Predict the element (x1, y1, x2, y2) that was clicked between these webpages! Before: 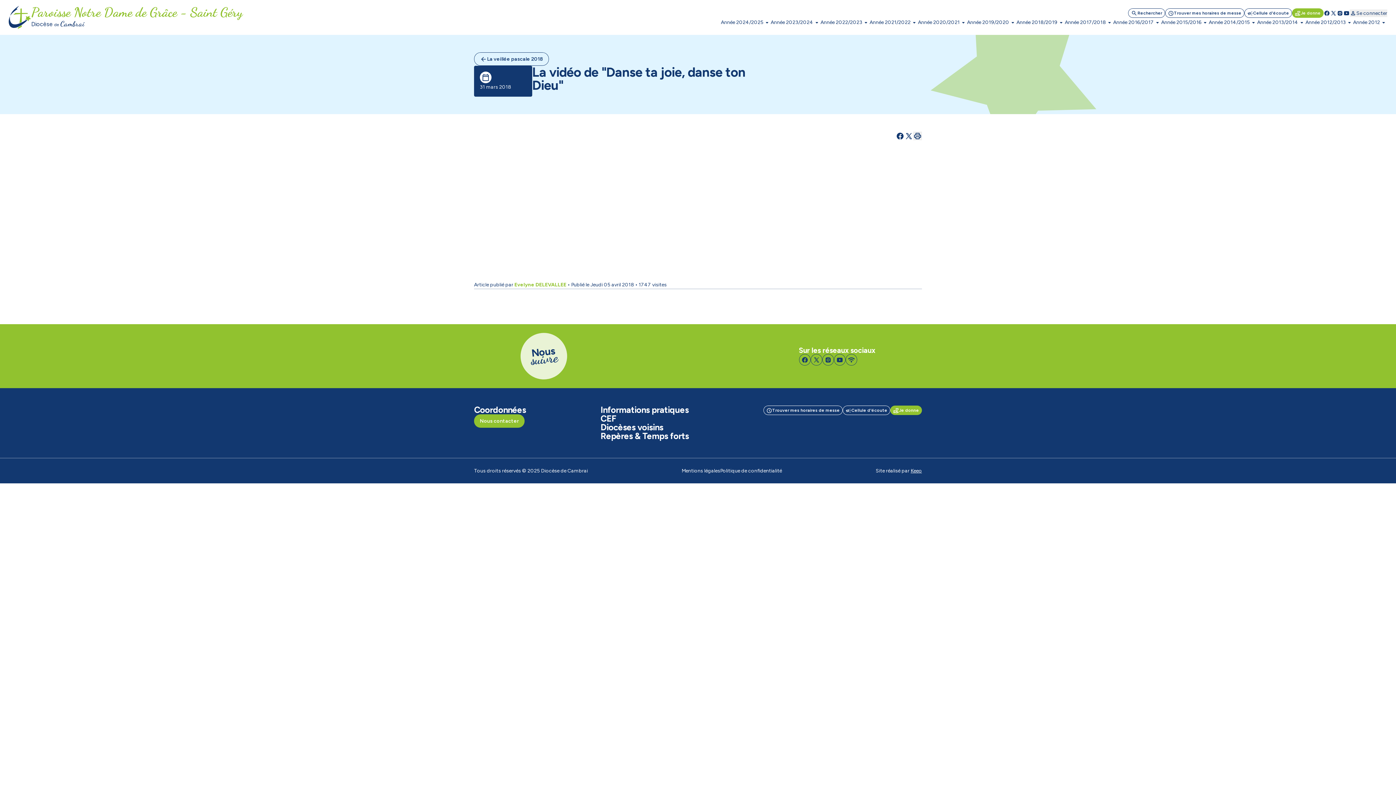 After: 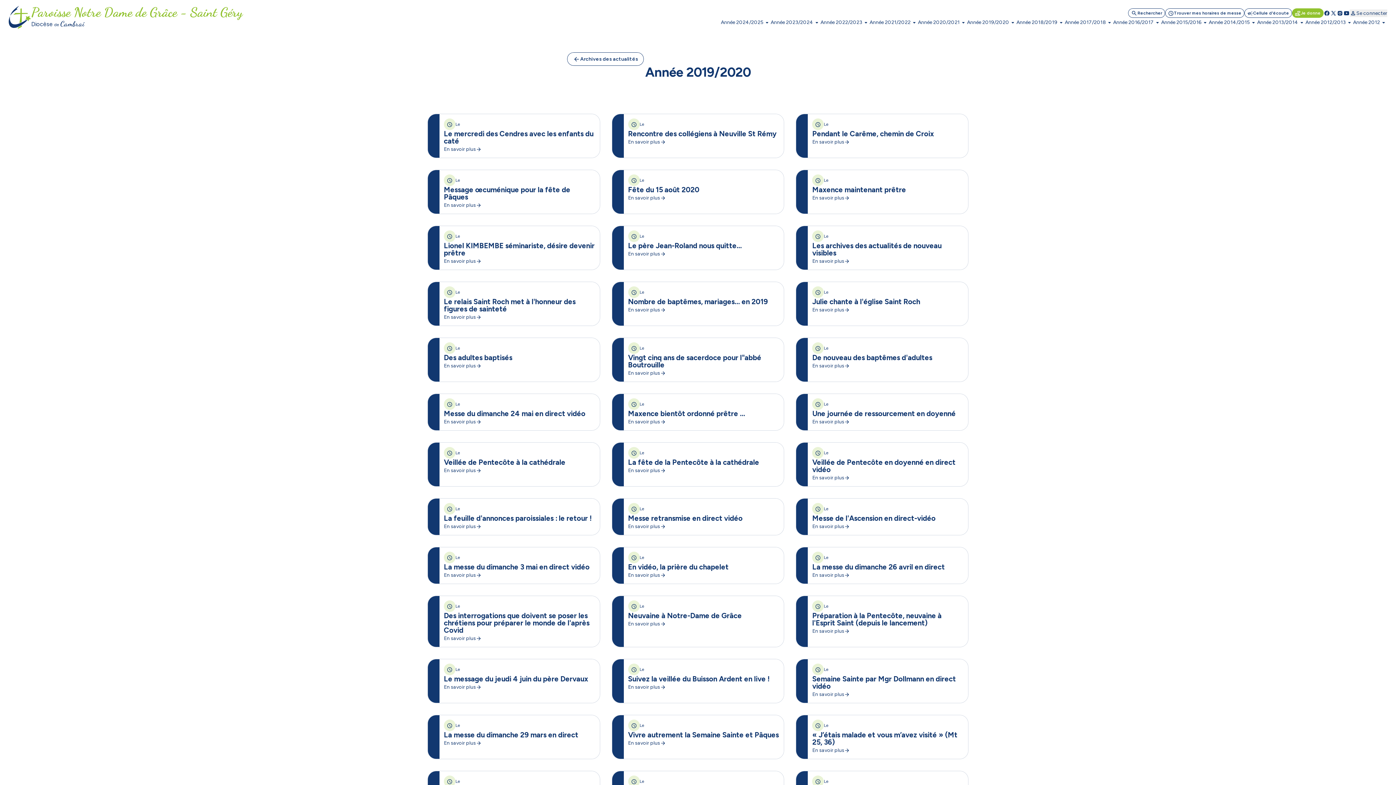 Action: bbox: (967, 18, 1016, 26) label: Année 2019/2020